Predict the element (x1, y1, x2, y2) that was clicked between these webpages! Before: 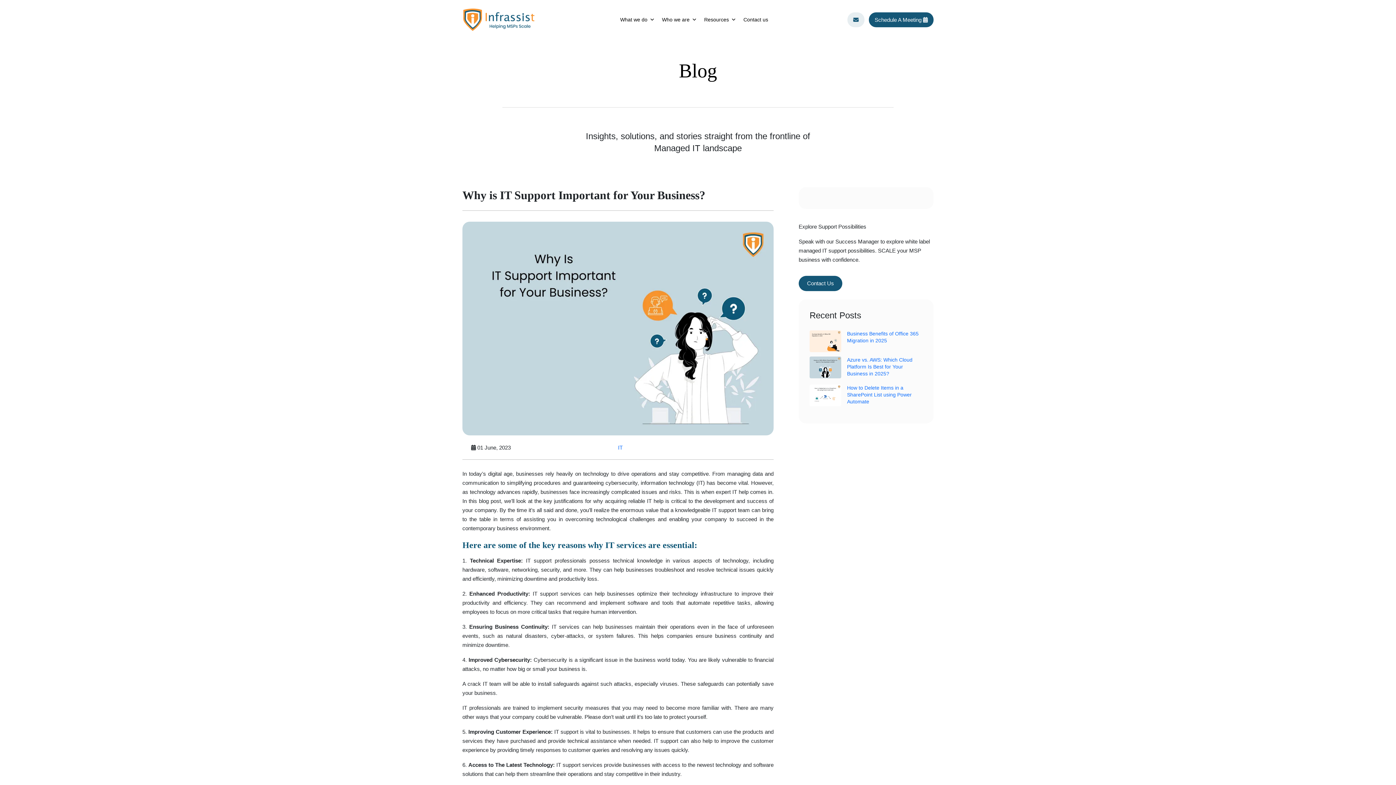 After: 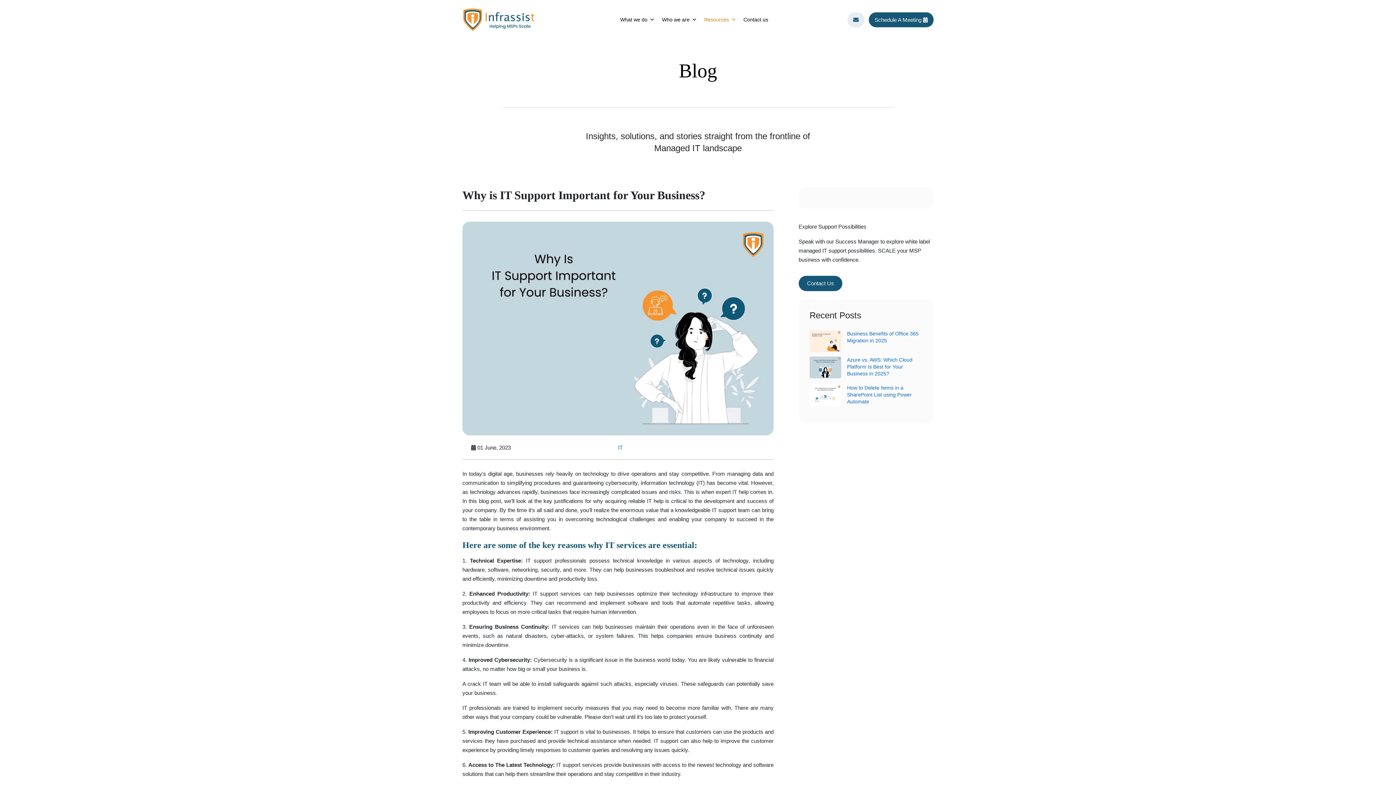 Action: label: Resources bbox: (700, 12, 740, 26)